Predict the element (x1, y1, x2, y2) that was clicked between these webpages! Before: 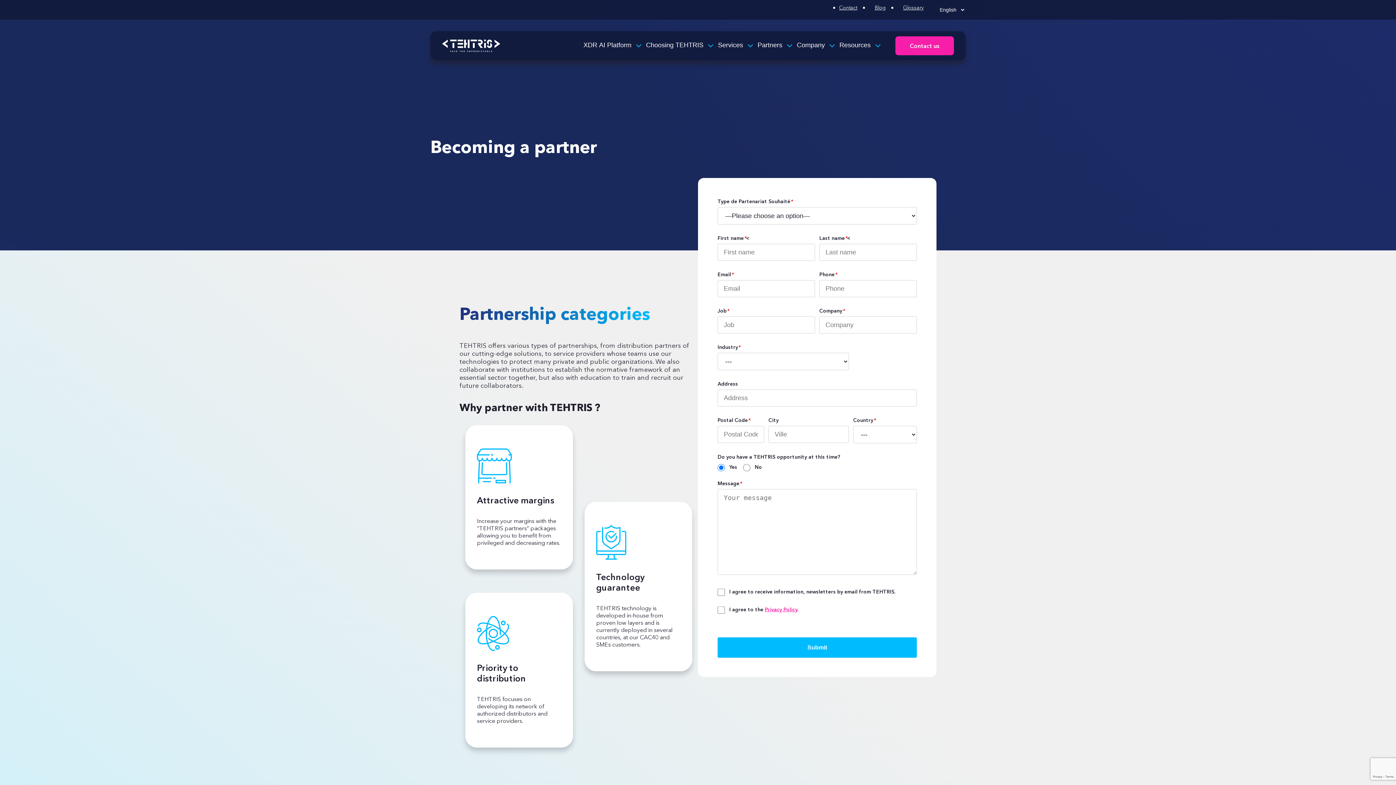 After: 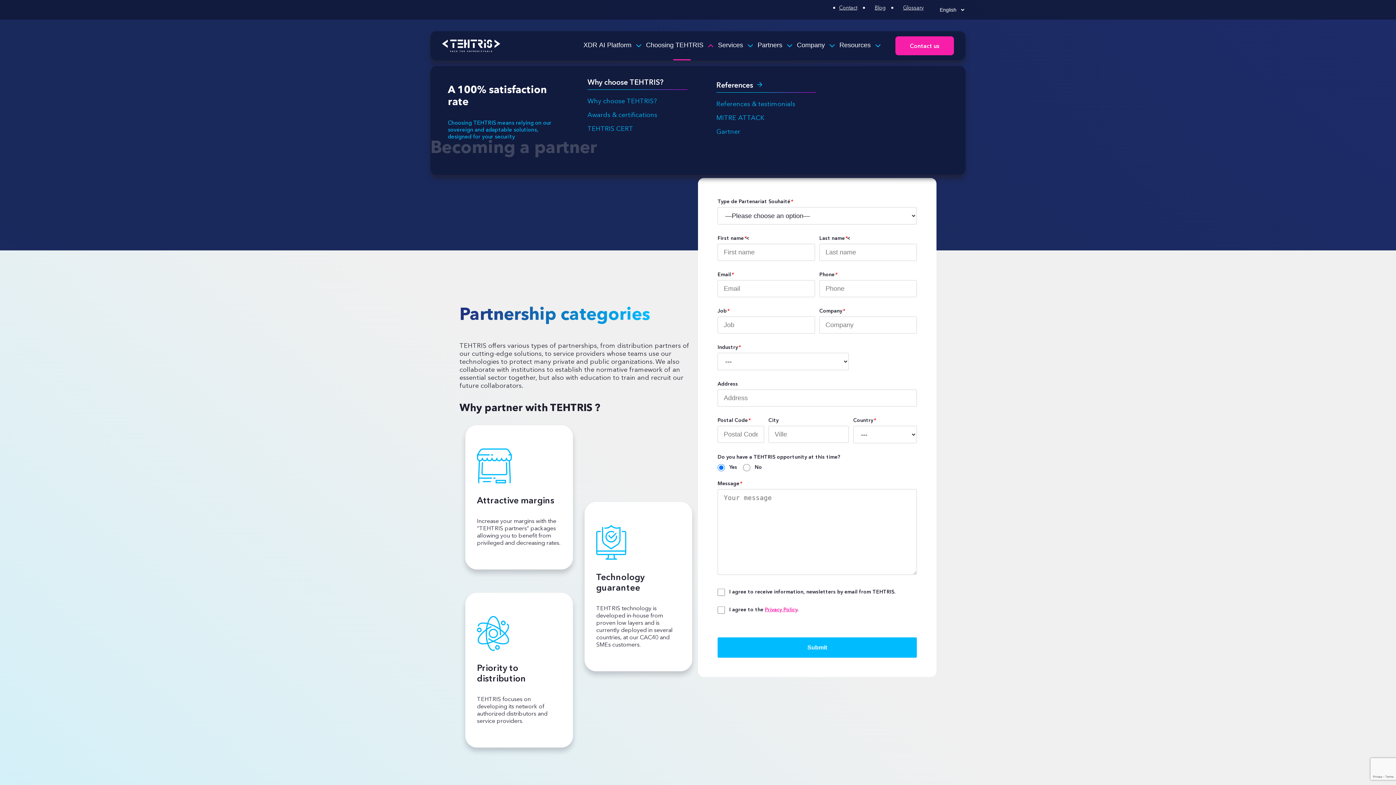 Action: bbox: (646, 31, 718, 60) label: Choosing TEHTRIS